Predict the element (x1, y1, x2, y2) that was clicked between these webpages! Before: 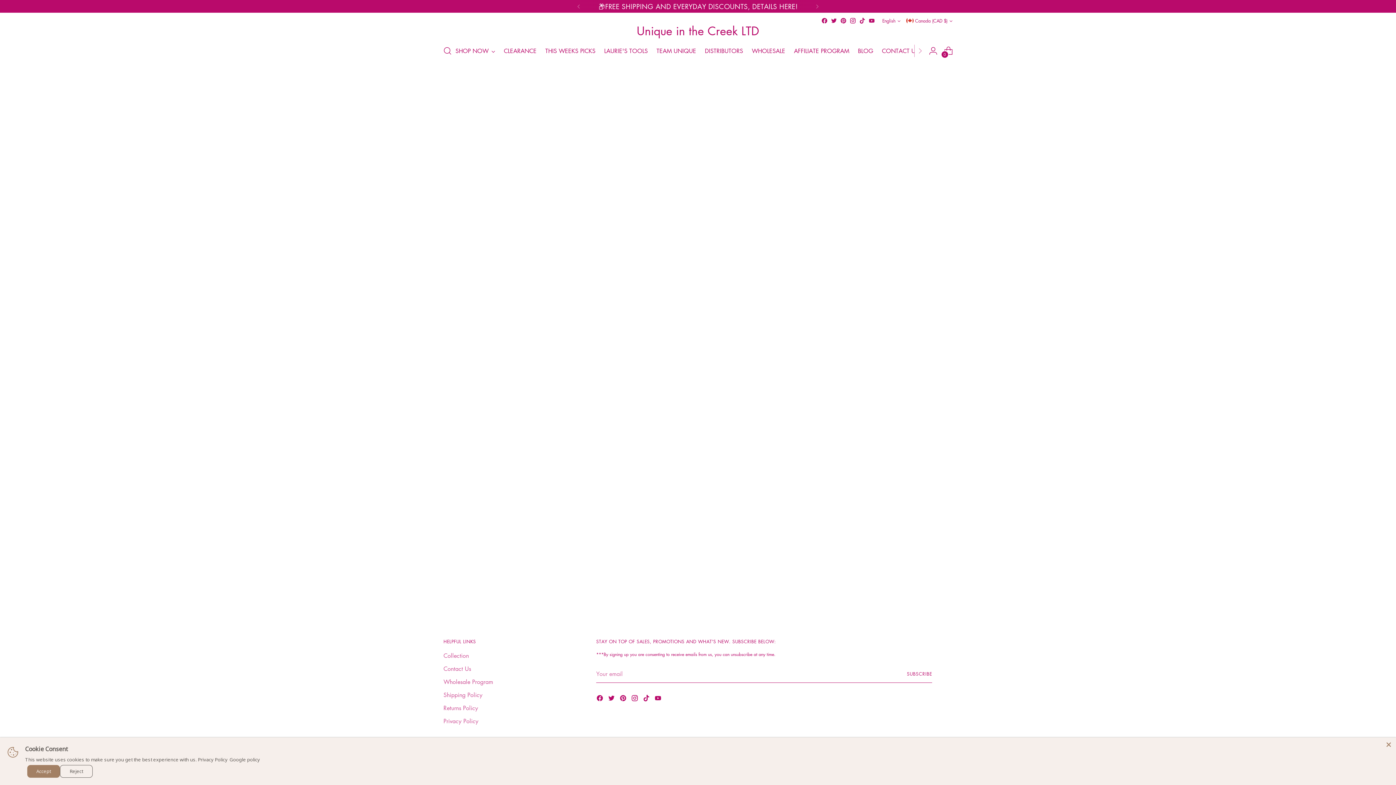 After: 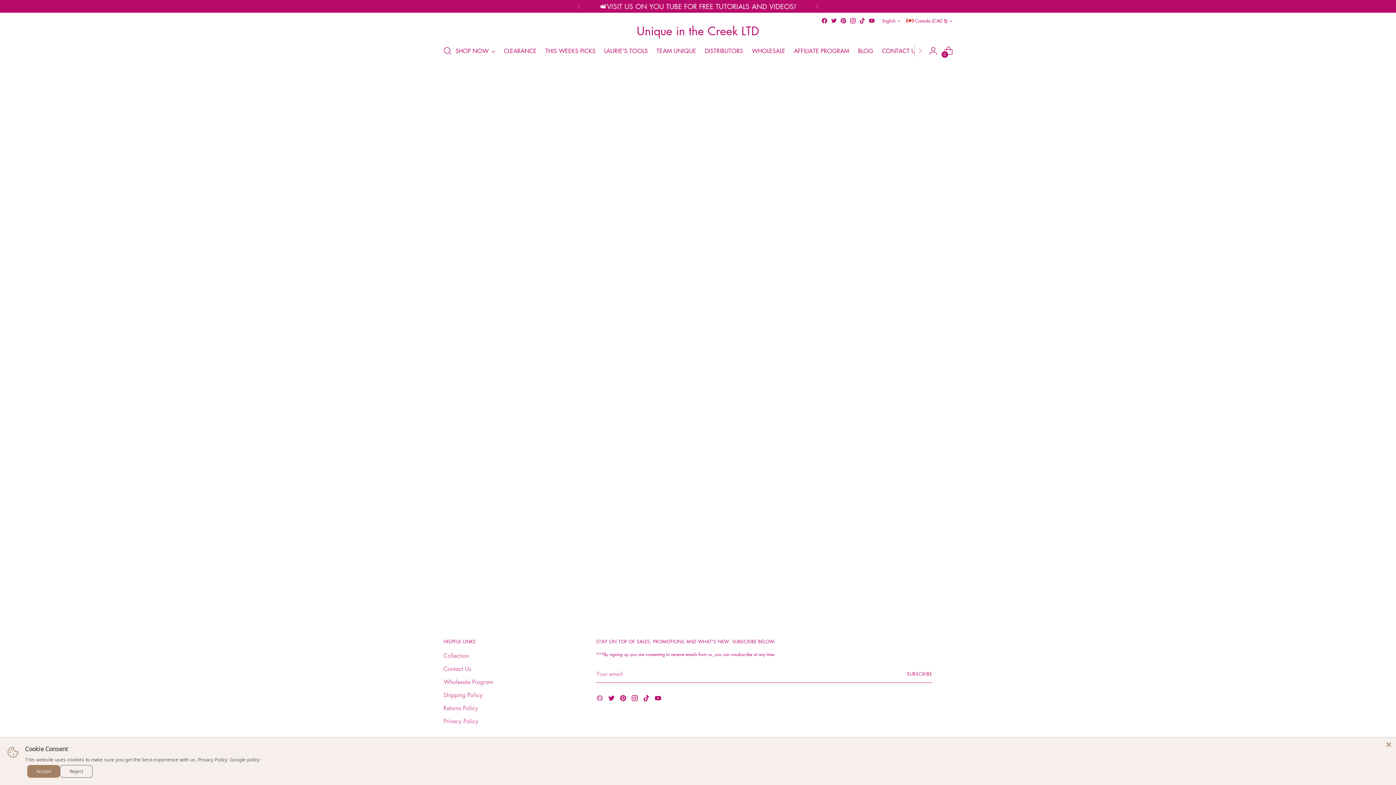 Action: bbox: (596, 694, 605, 704)